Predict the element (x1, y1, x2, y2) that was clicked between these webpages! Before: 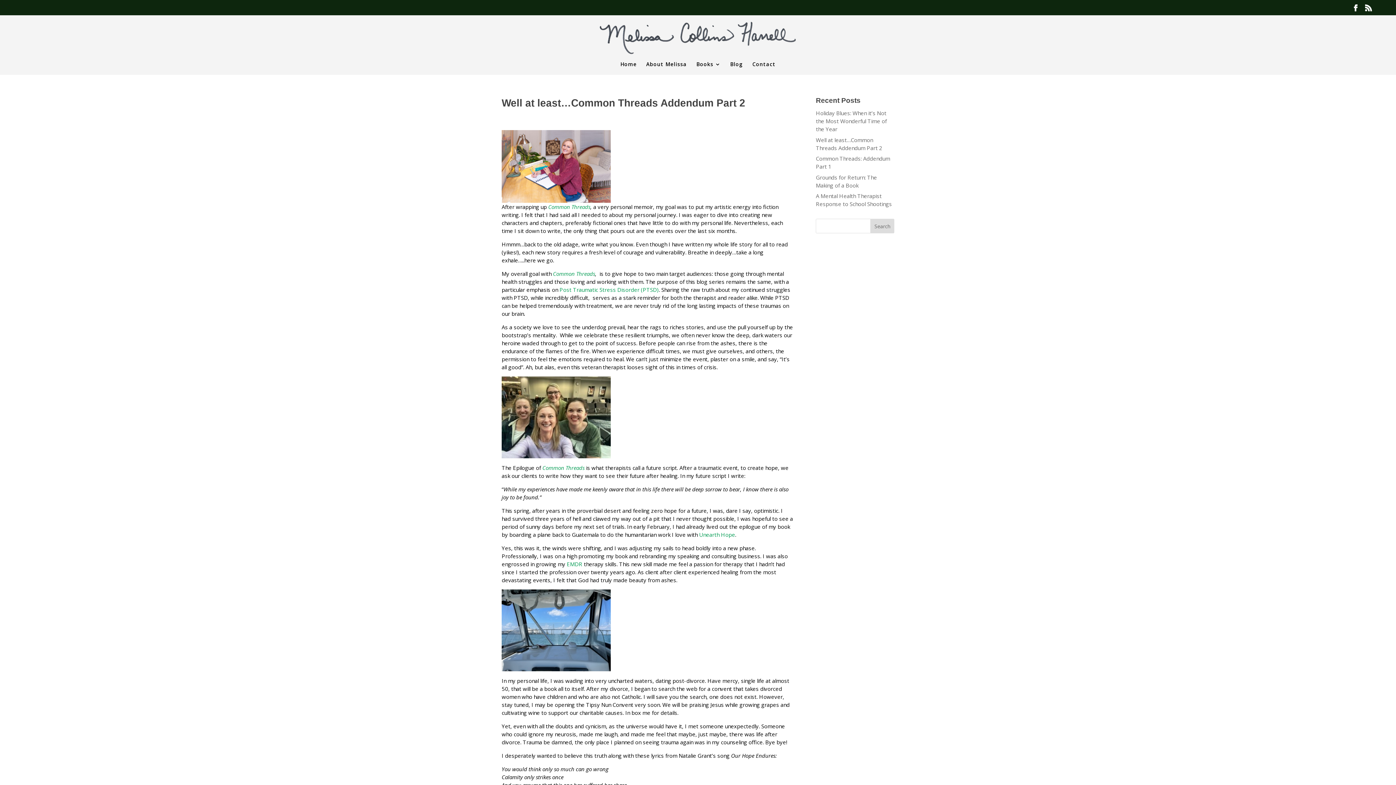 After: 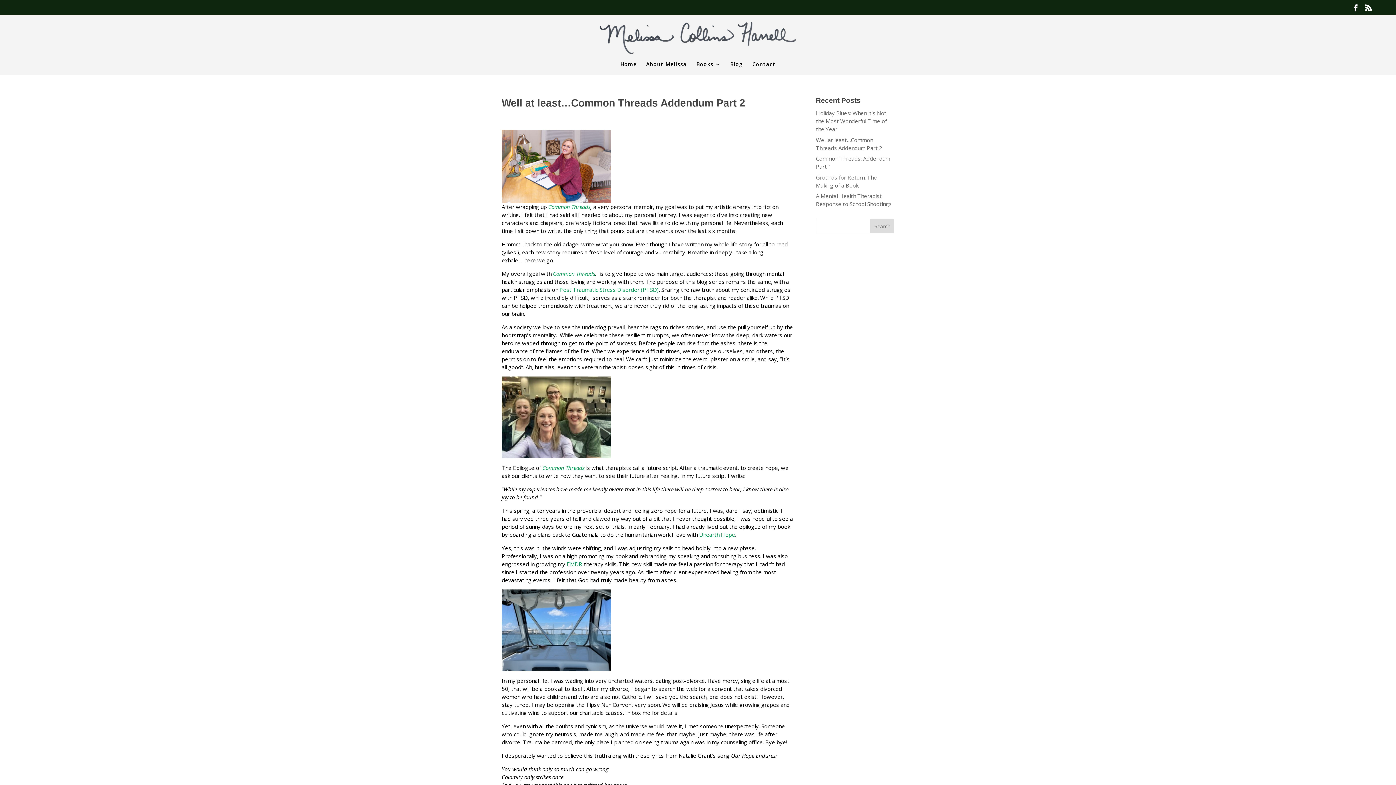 Action: bbox: (559, 286, 658, 293) label: Post Traumatic Stress Disorder (PTSD)